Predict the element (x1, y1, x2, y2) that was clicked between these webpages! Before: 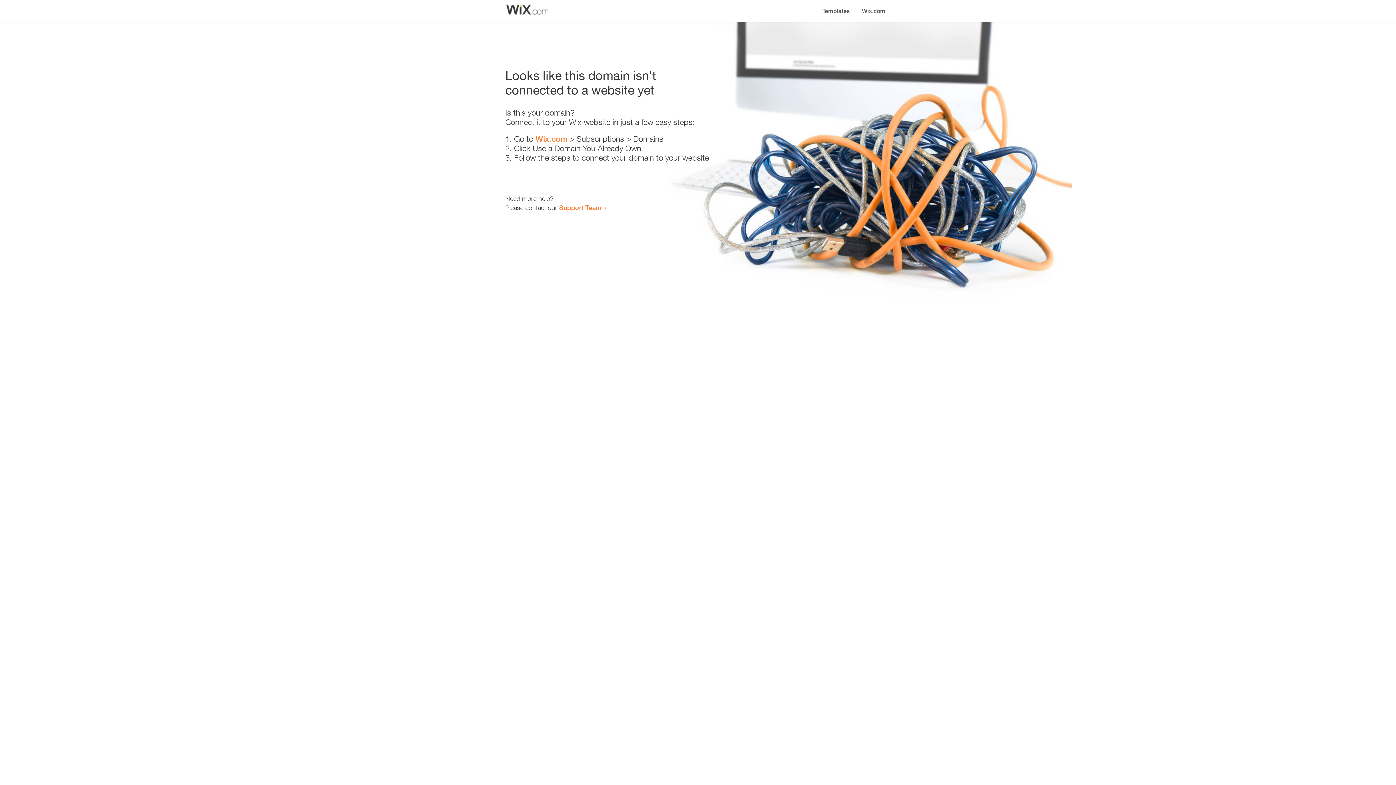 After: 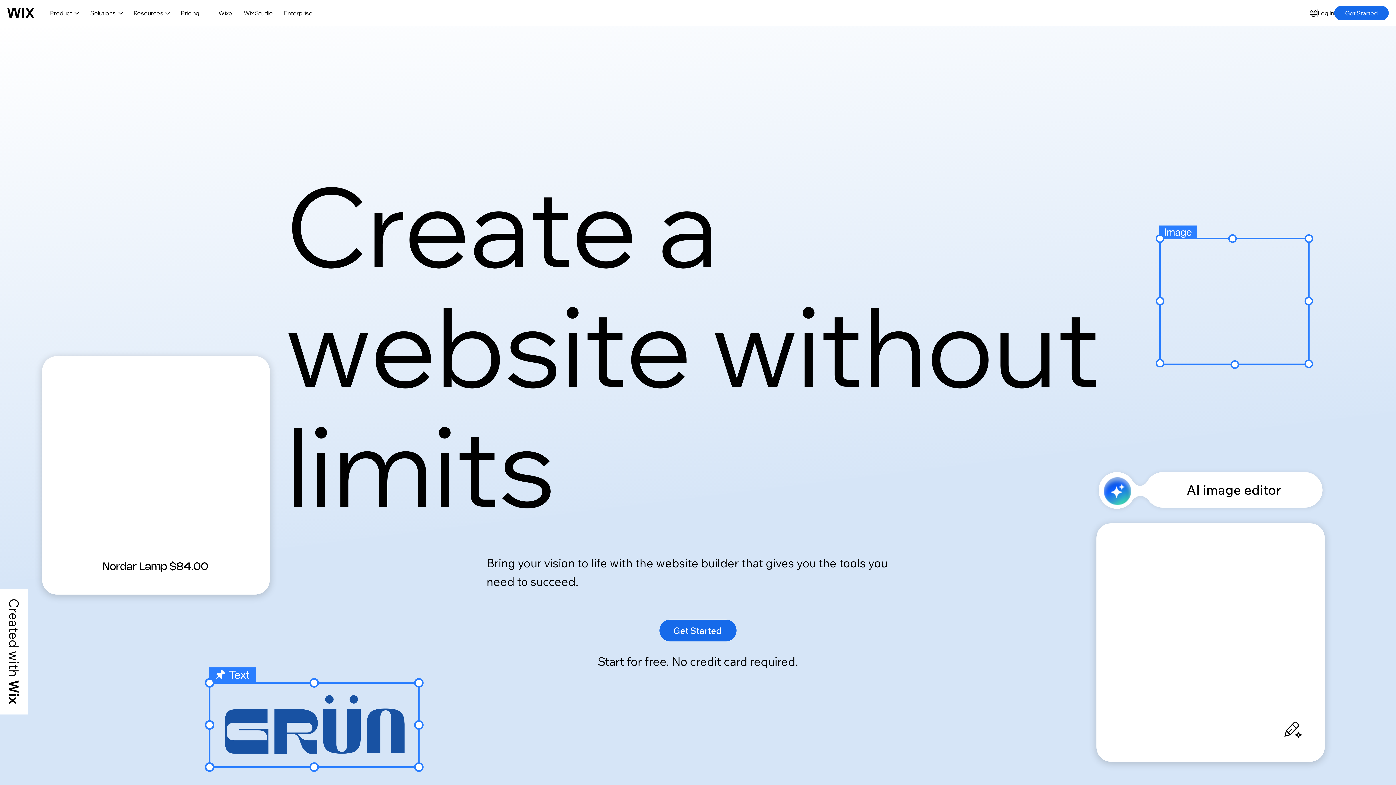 Action: bbox: (856, 0, 890, 14) label: Wix.com